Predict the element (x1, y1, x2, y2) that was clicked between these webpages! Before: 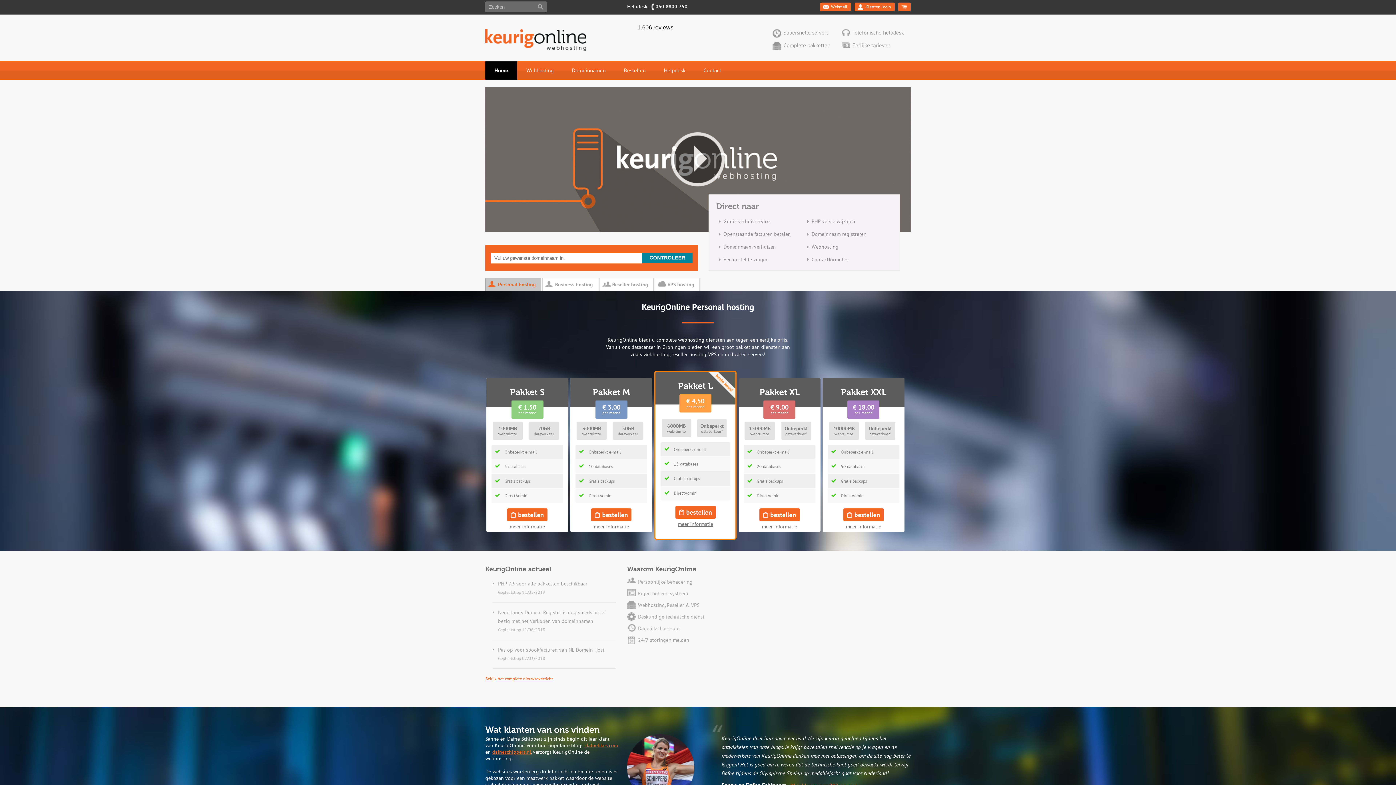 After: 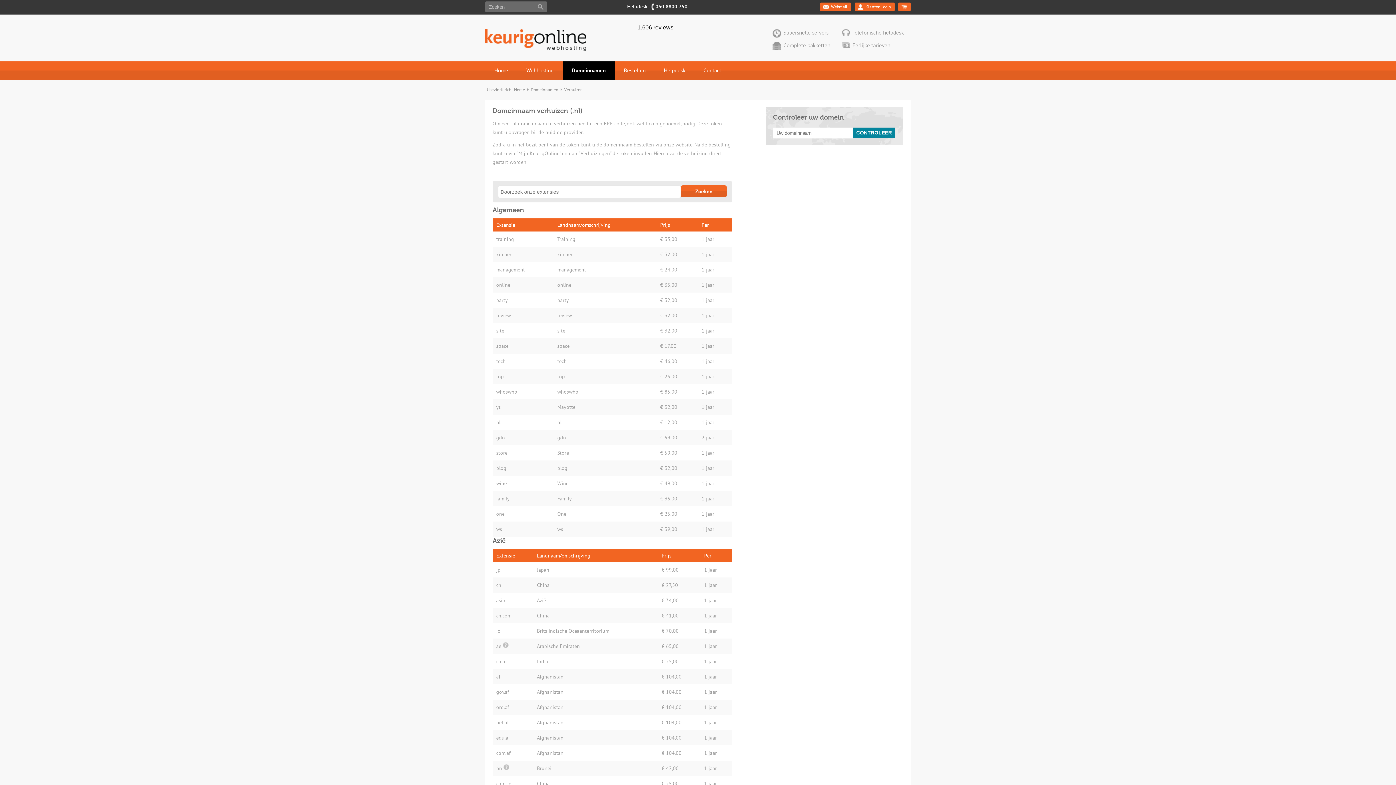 Action: label: Domeinnaam verhuizen bbox: (723, 243, 776, 250)